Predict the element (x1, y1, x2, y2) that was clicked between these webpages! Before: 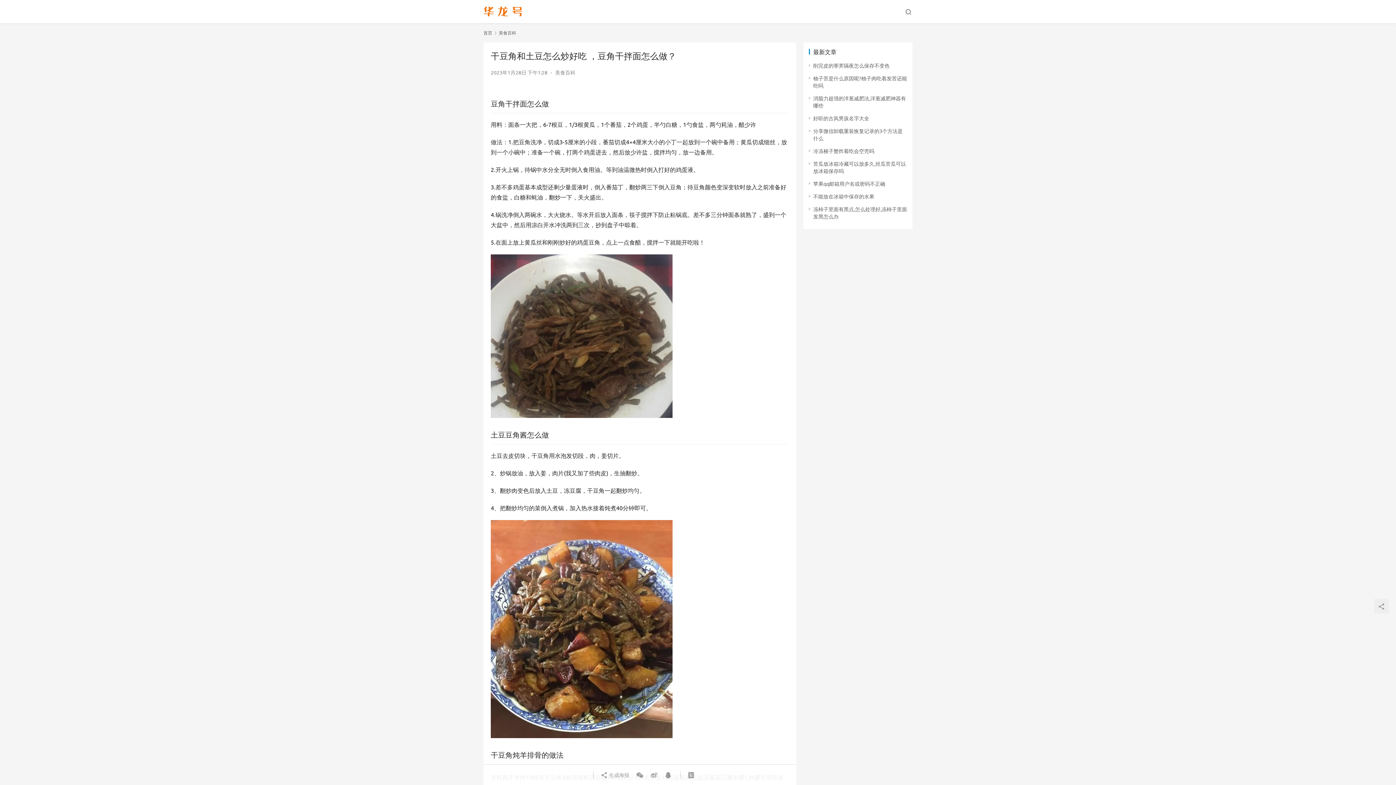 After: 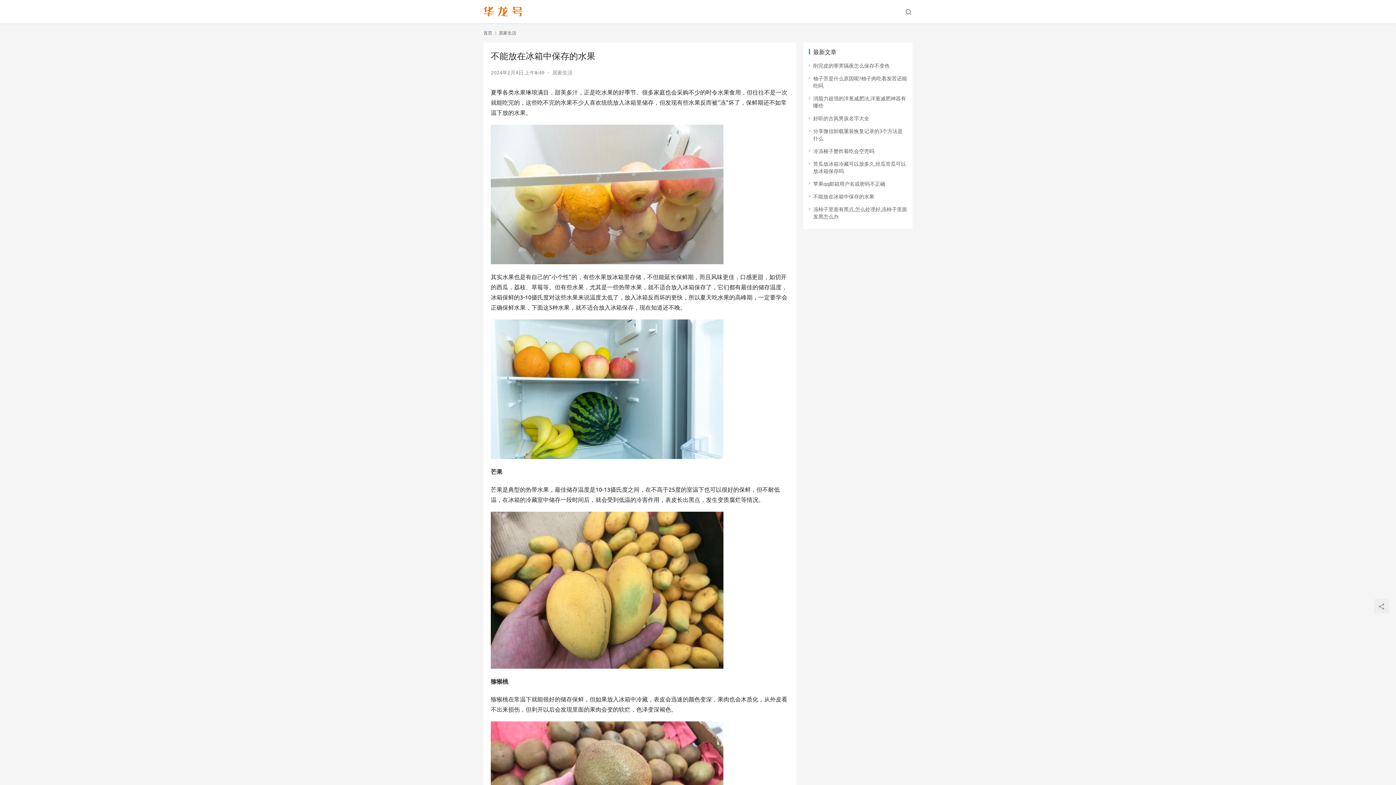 Action: bbox: (813, 193, 874, 199) label: 不能放在冰箱中保存的水果